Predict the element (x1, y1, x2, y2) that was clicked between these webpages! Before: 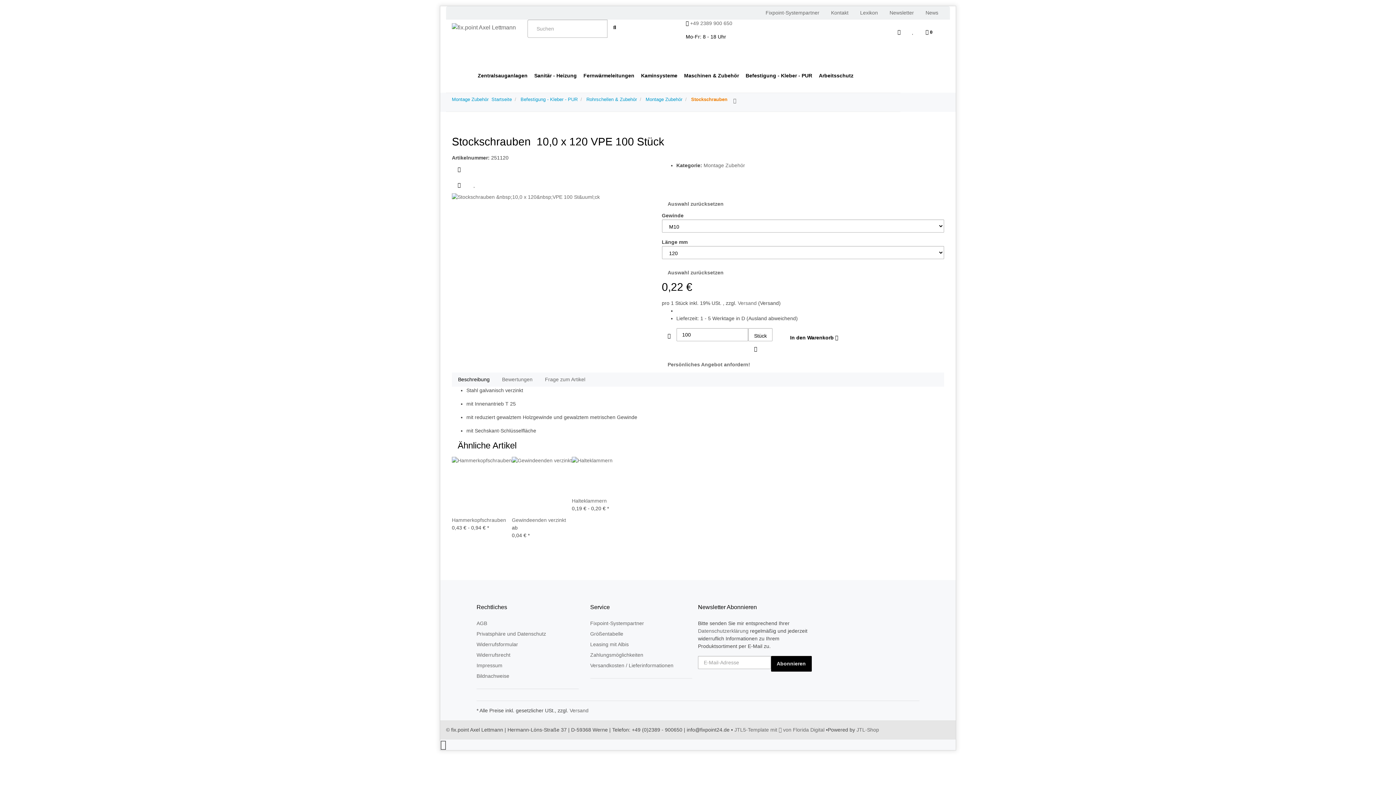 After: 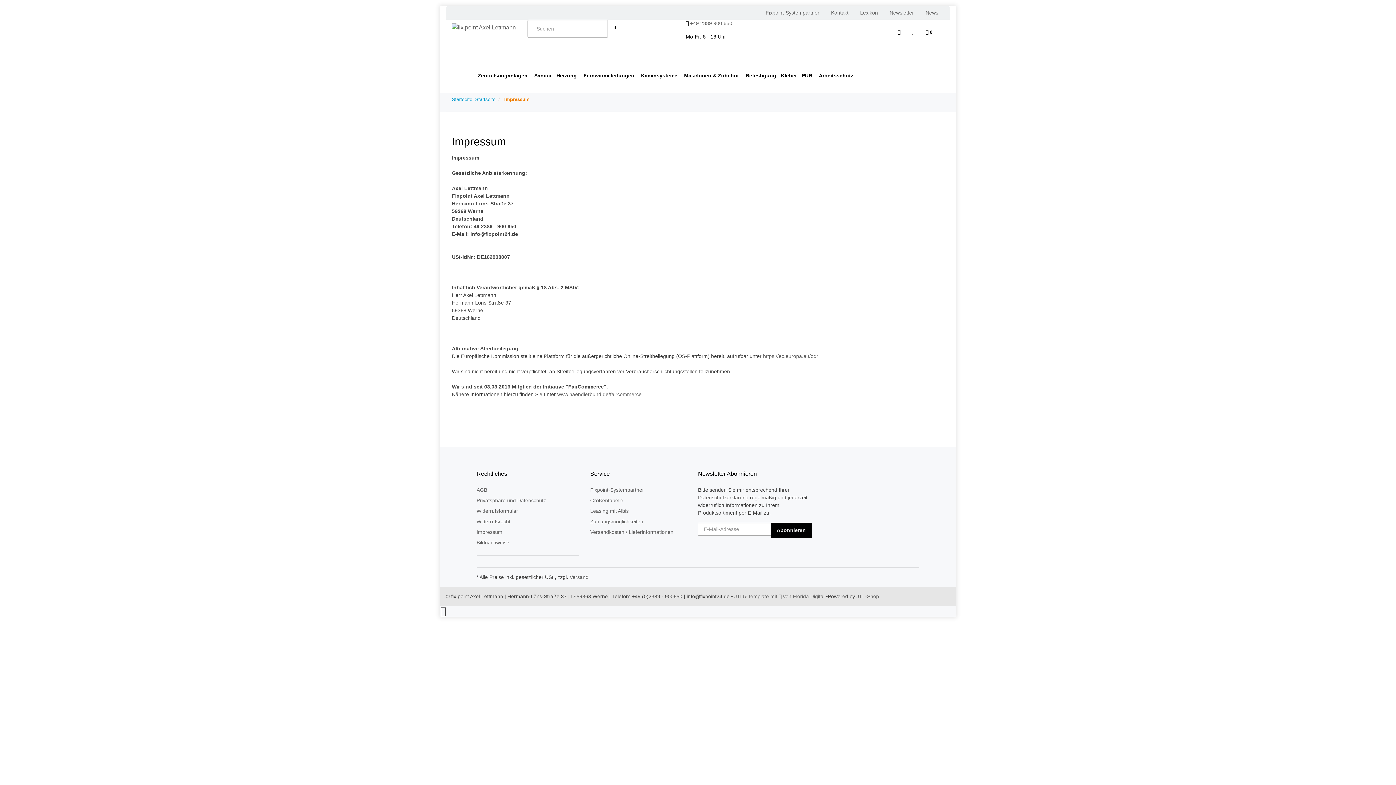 Action: label: Impressum bbox: (476, 662, 578, 669)